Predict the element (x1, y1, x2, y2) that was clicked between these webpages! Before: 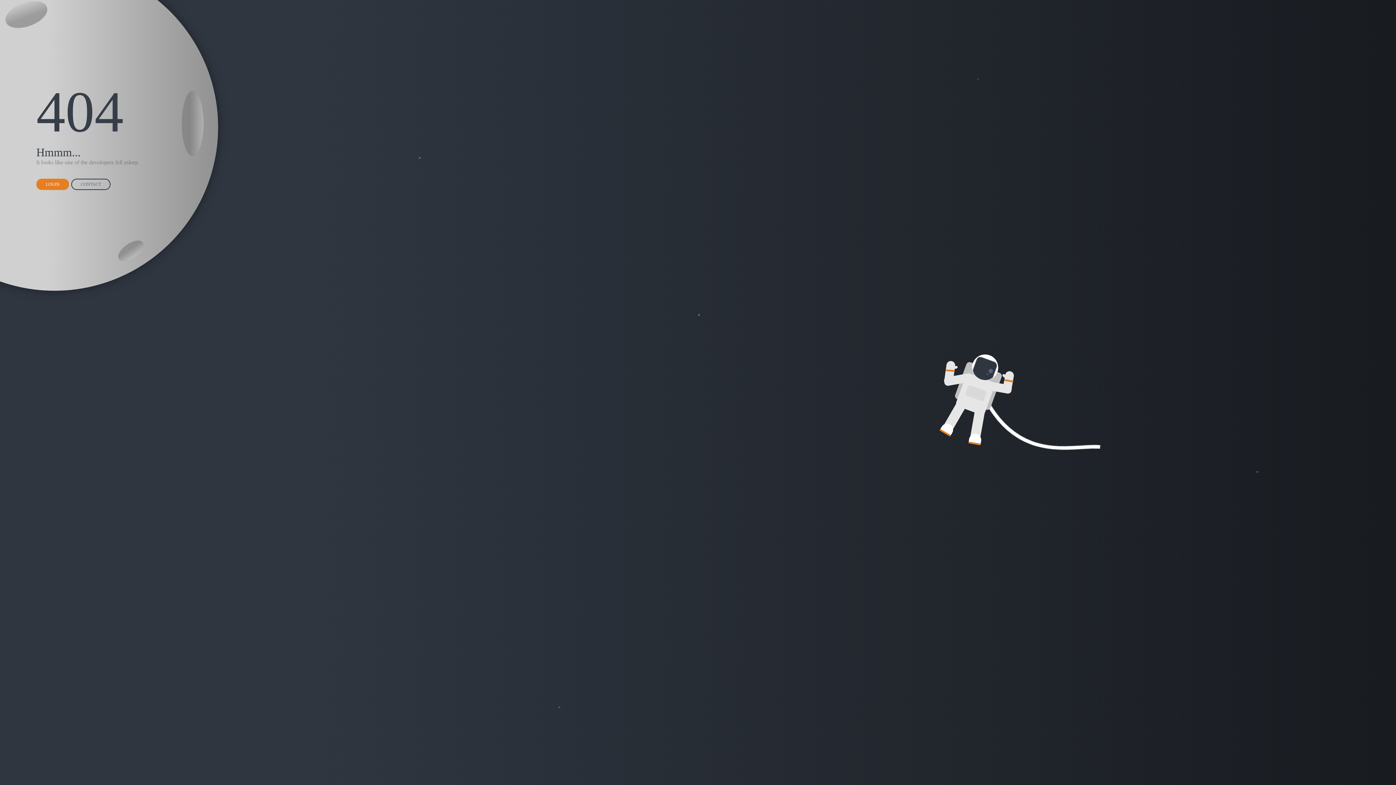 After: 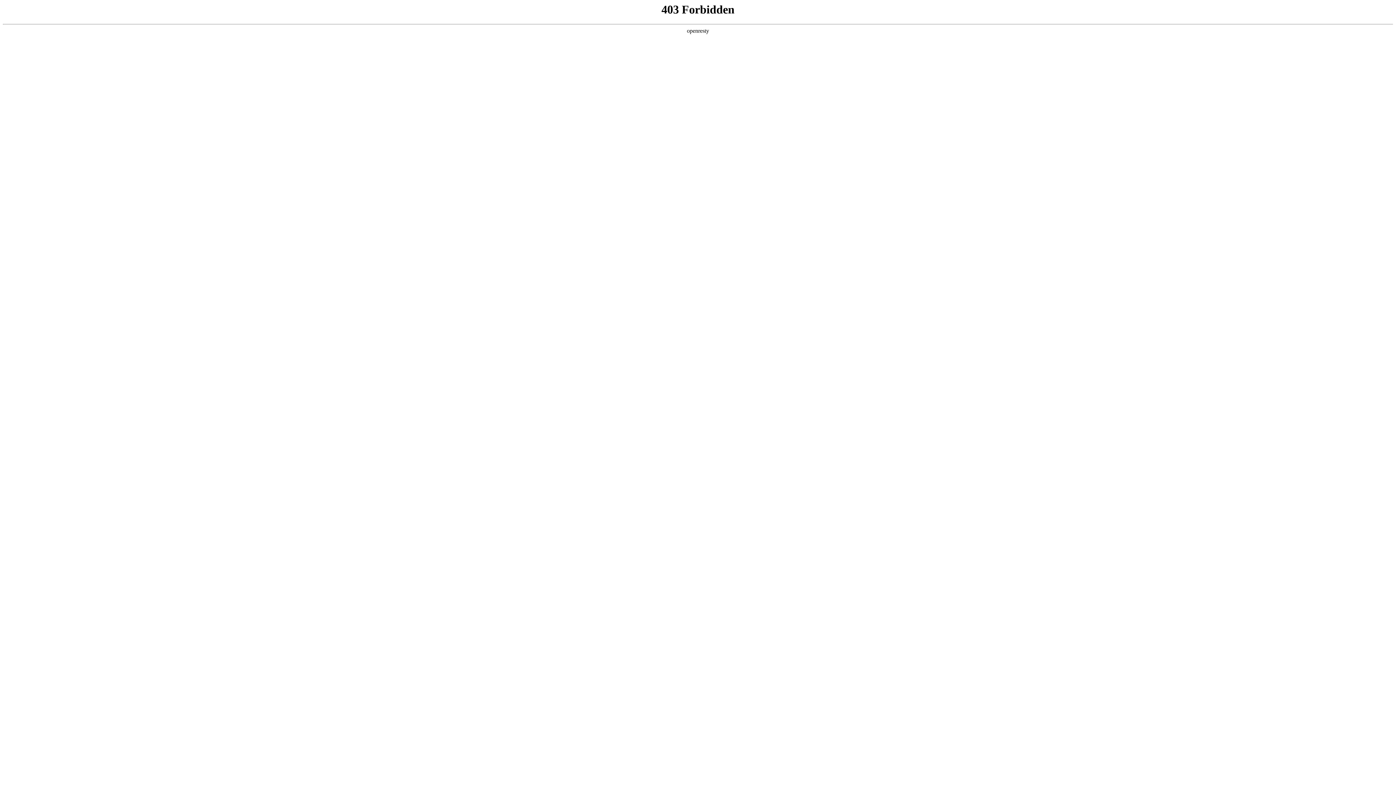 Action: label: CONTACT bbox: (71, 178, 110, 190)